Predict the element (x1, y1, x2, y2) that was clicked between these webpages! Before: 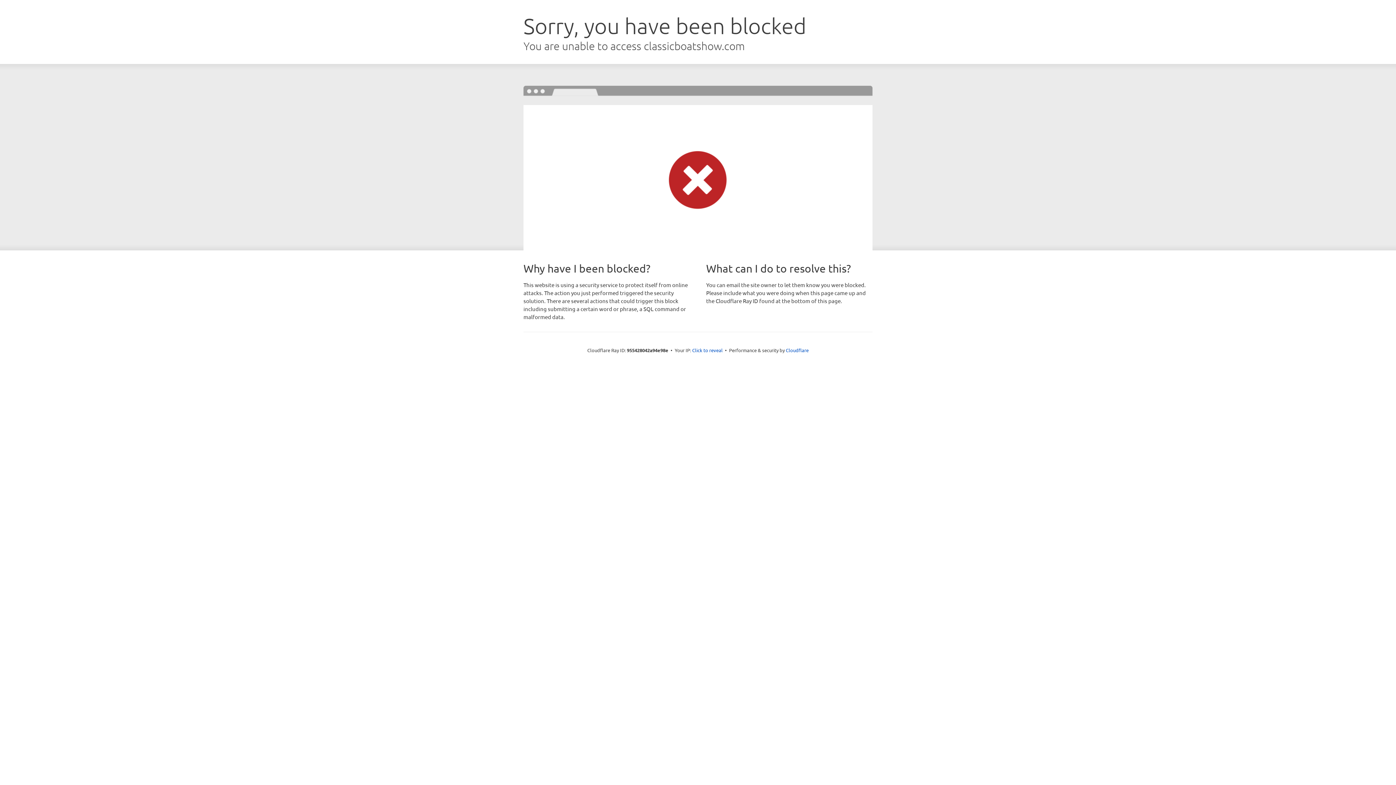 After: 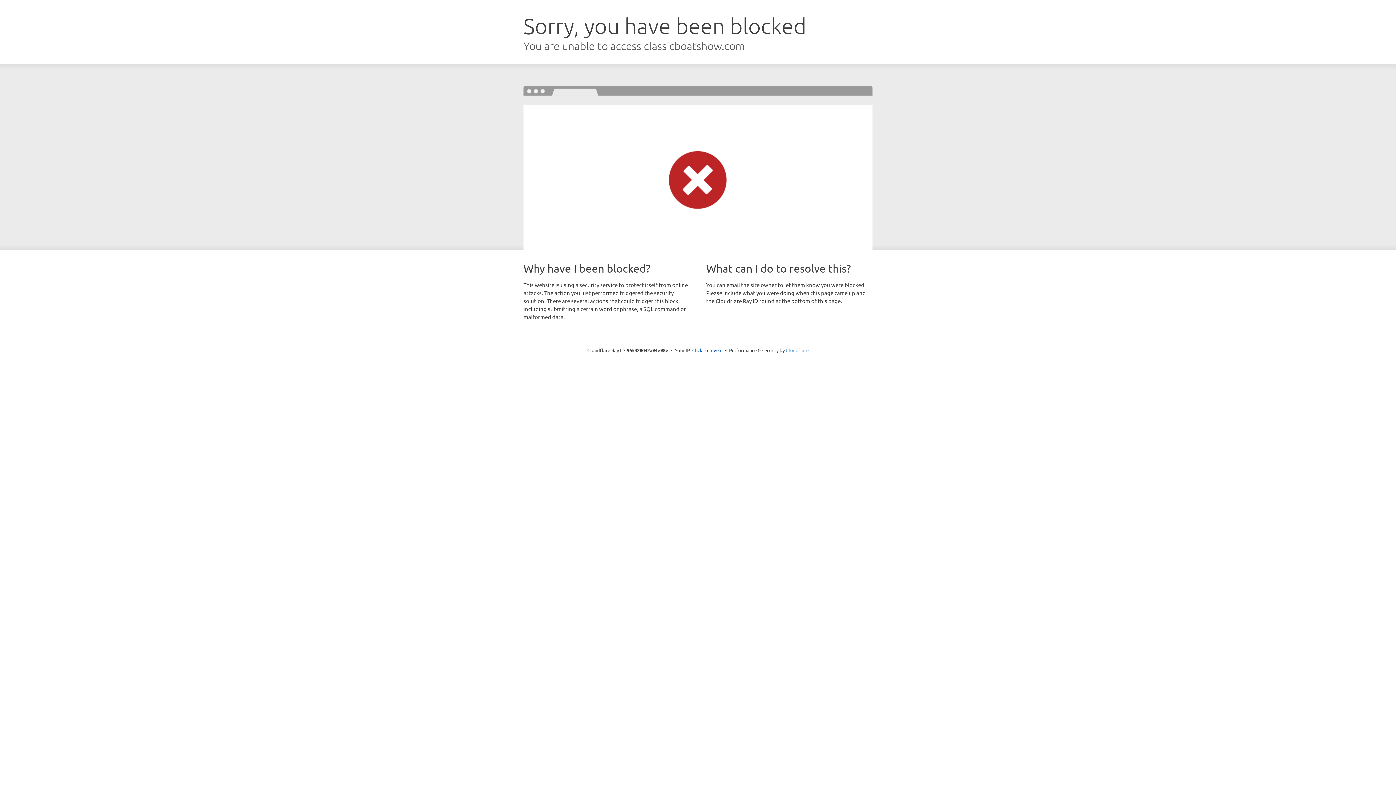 Action: label: Cloudflare bbox: (786, 347, 808, 353)